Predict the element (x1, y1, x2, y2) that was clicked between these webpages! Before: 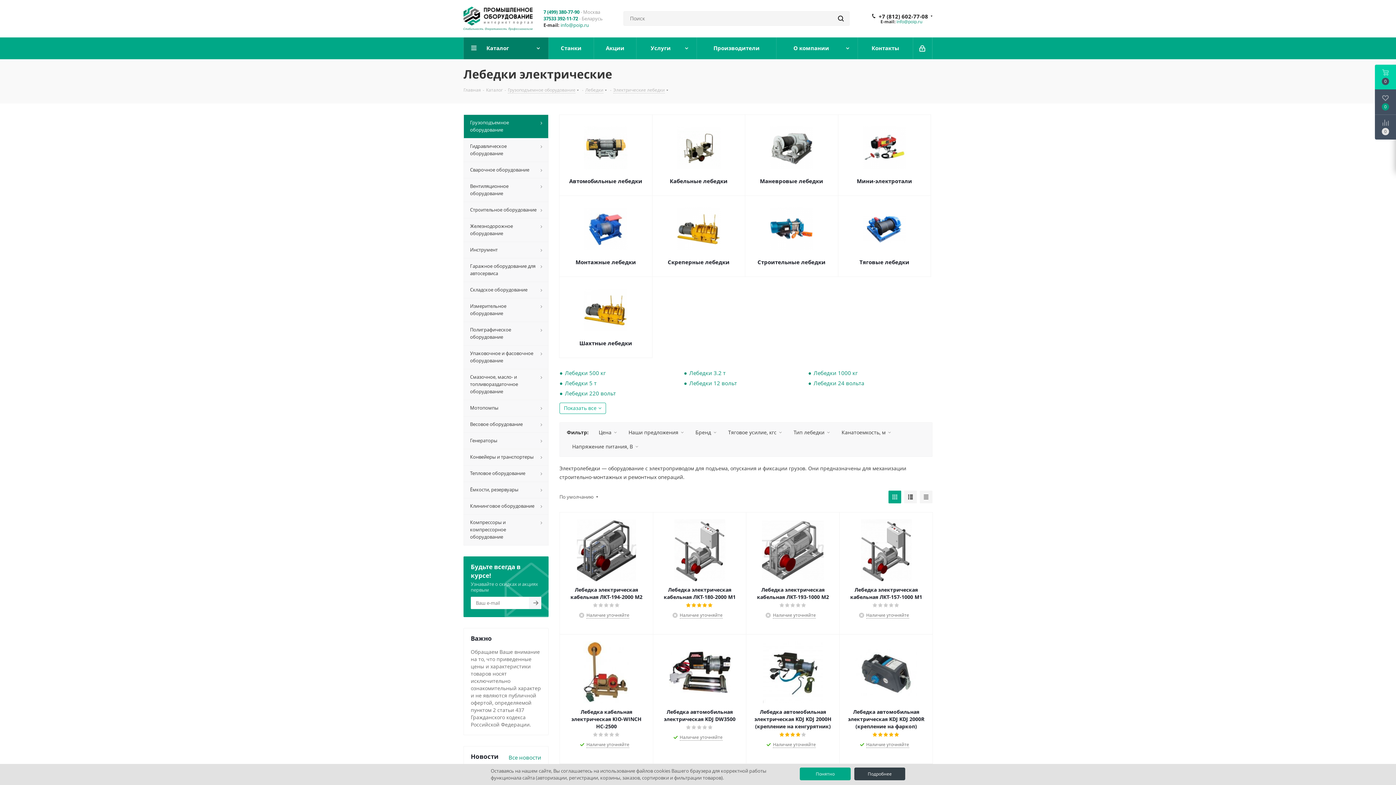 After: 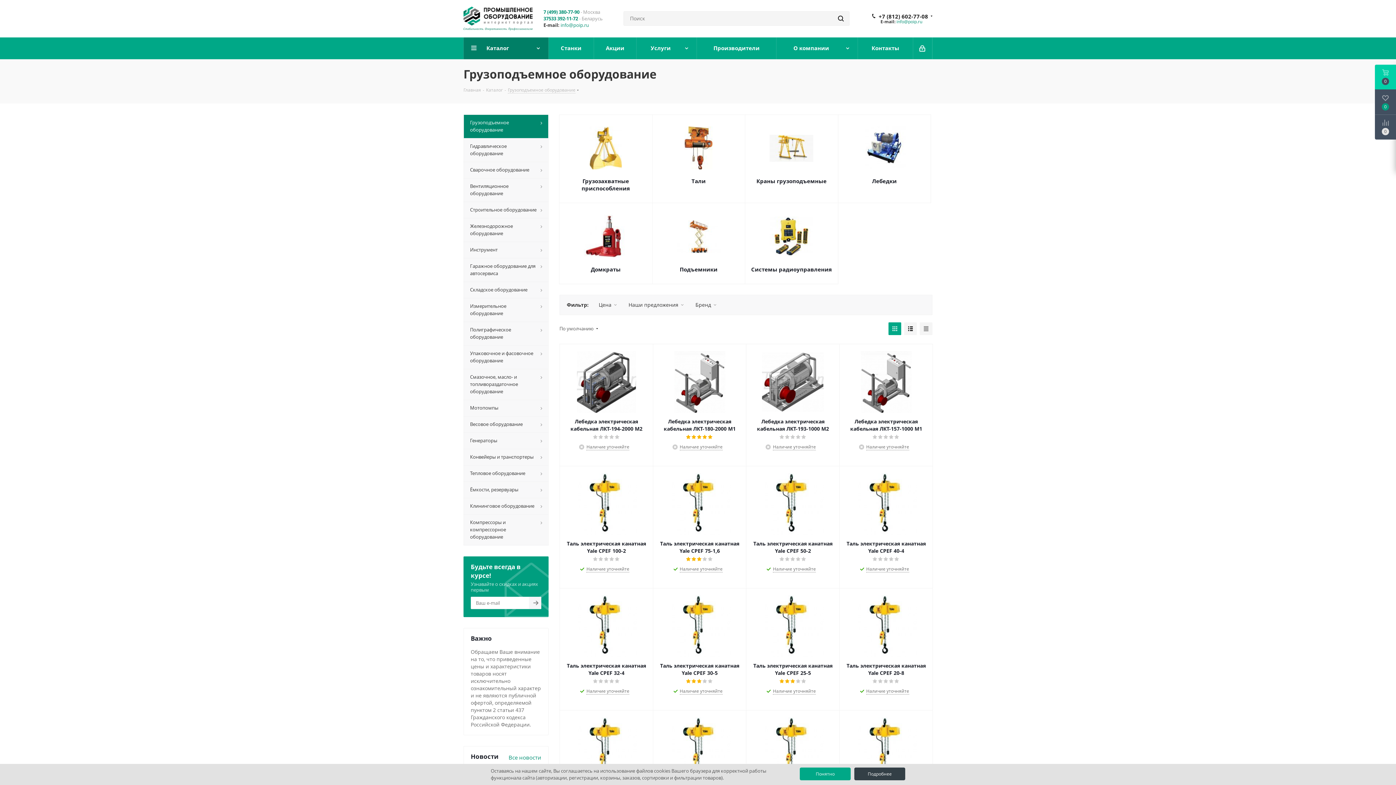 Action: label: Грузоподъемное оборудование bbox: (463, 114, 548, 138)